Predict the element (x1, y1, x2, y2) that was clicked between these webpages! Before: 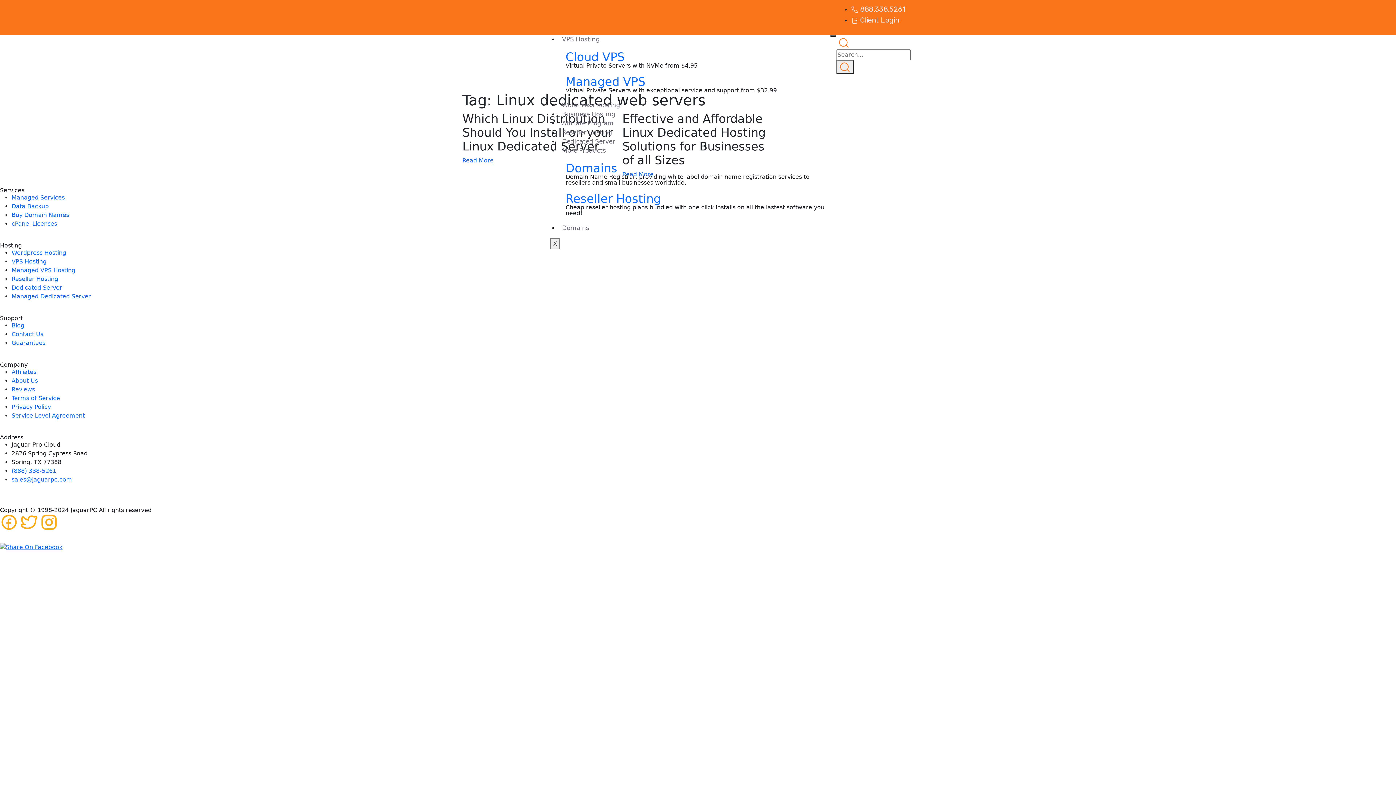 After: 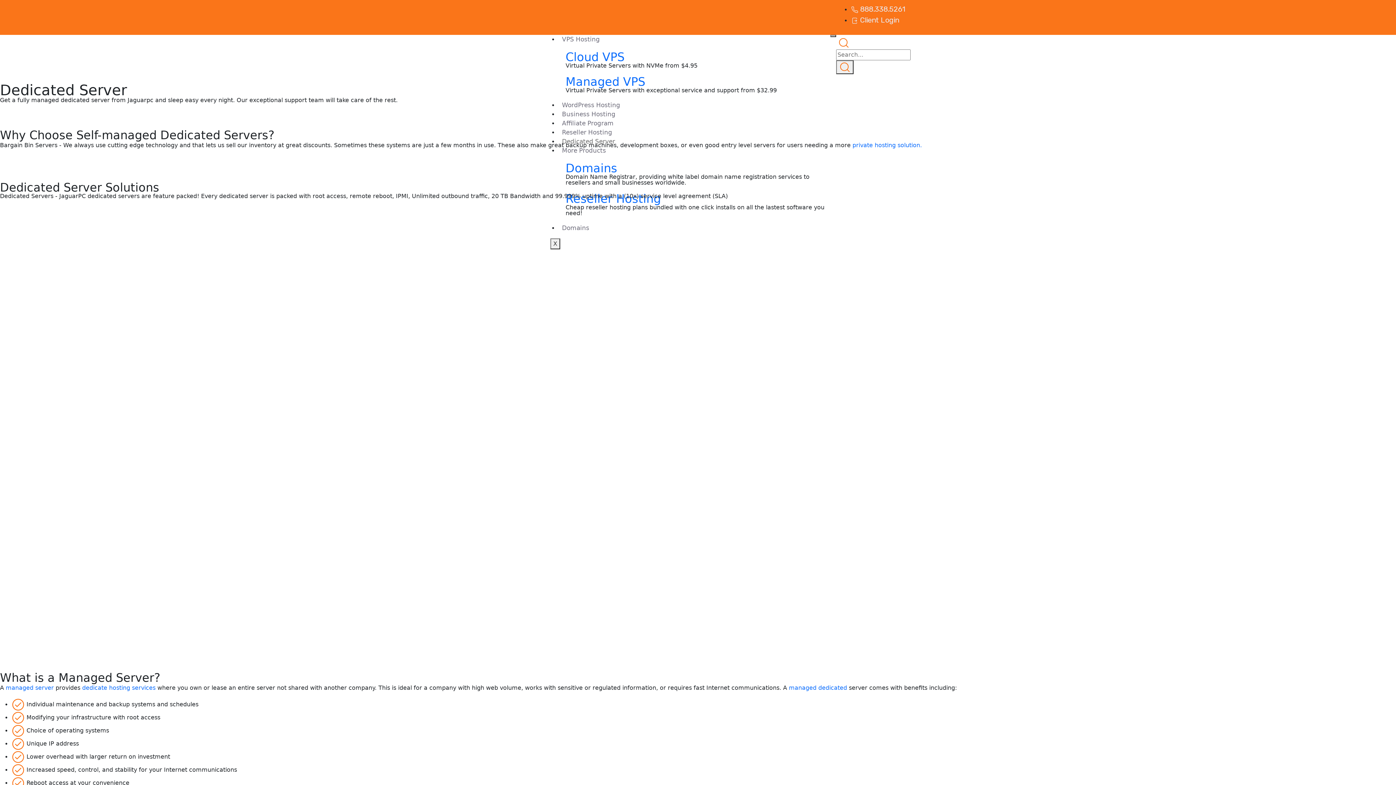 Action: bbox: (11, 284, 62, 291) label: Dedicated Server